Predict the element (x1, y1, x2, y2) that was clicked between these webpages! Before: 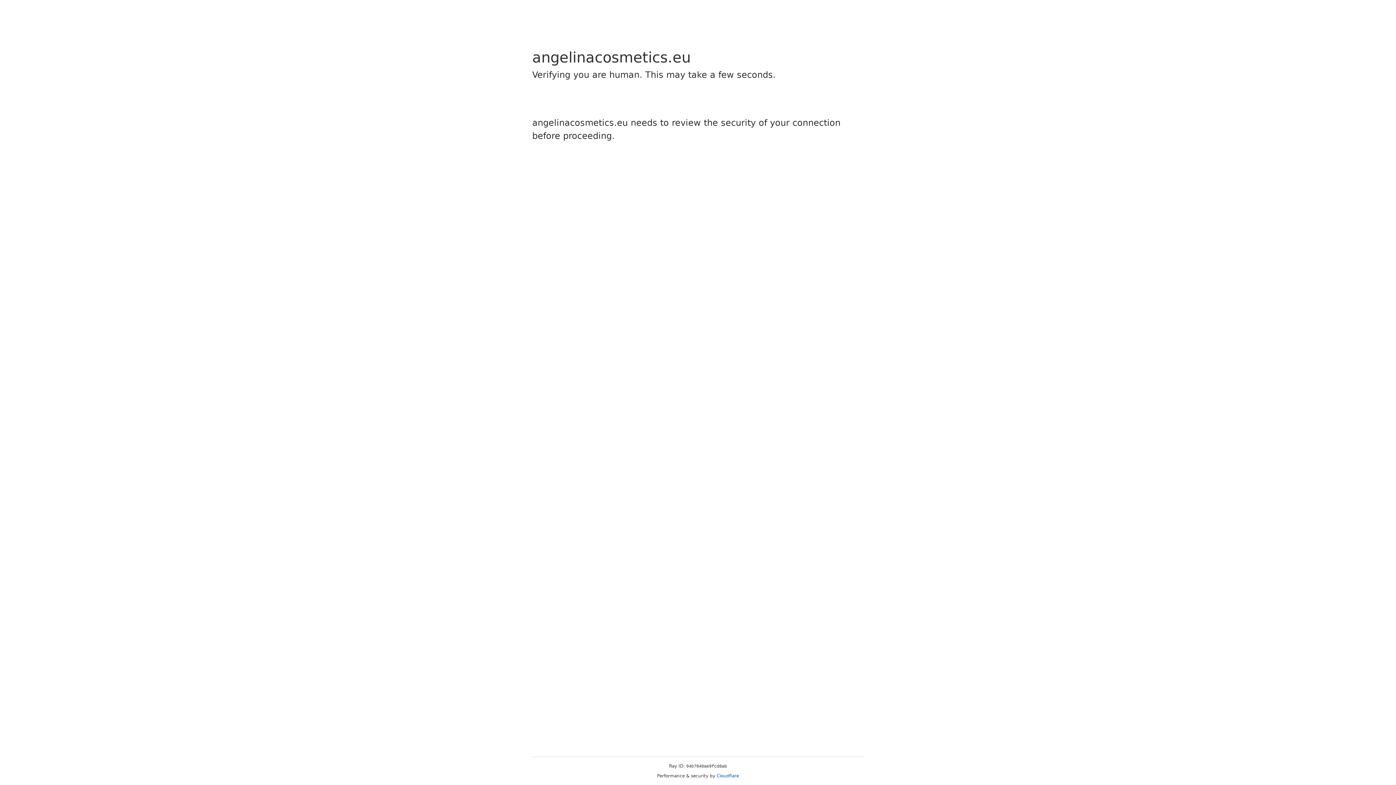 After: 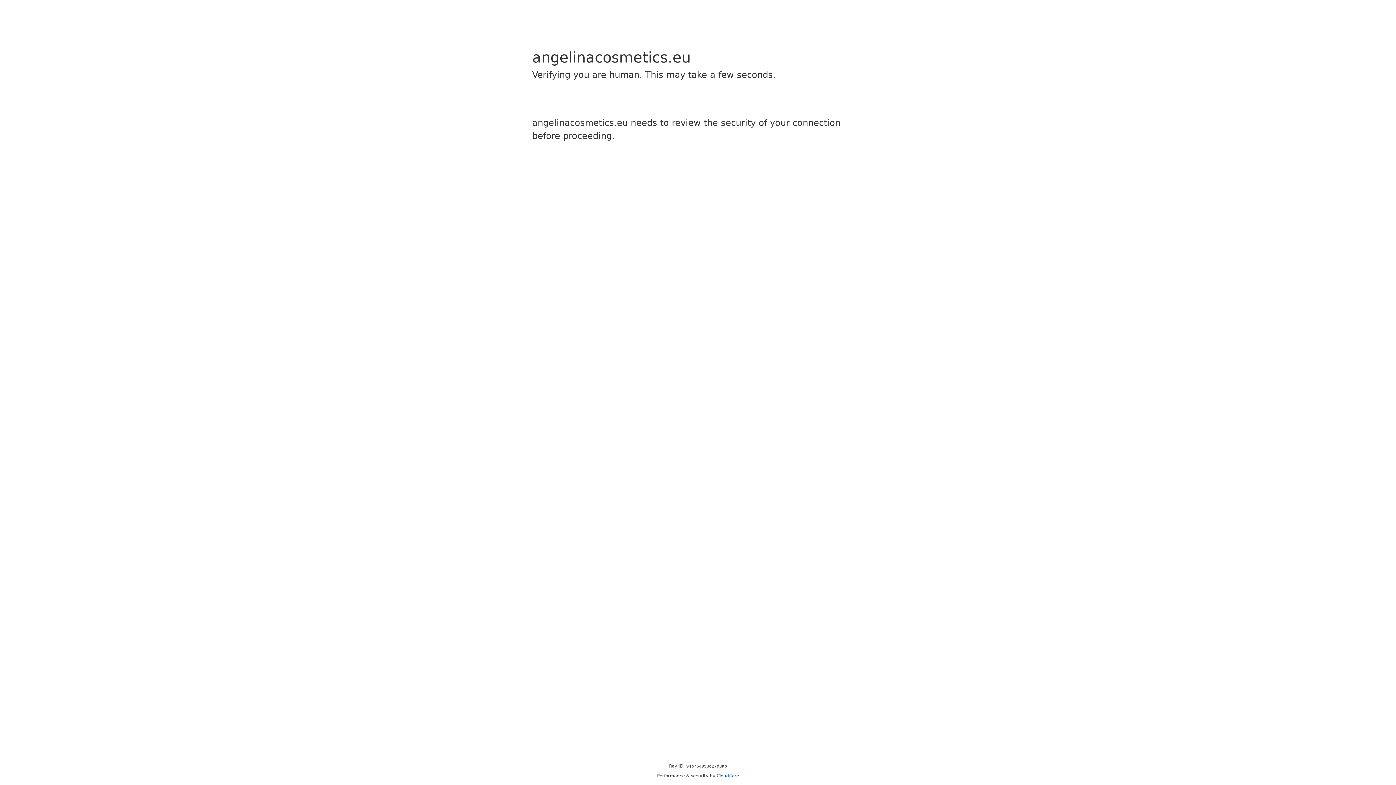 Action: label: Cloudflare bbox: (716, 773, 739, 778)